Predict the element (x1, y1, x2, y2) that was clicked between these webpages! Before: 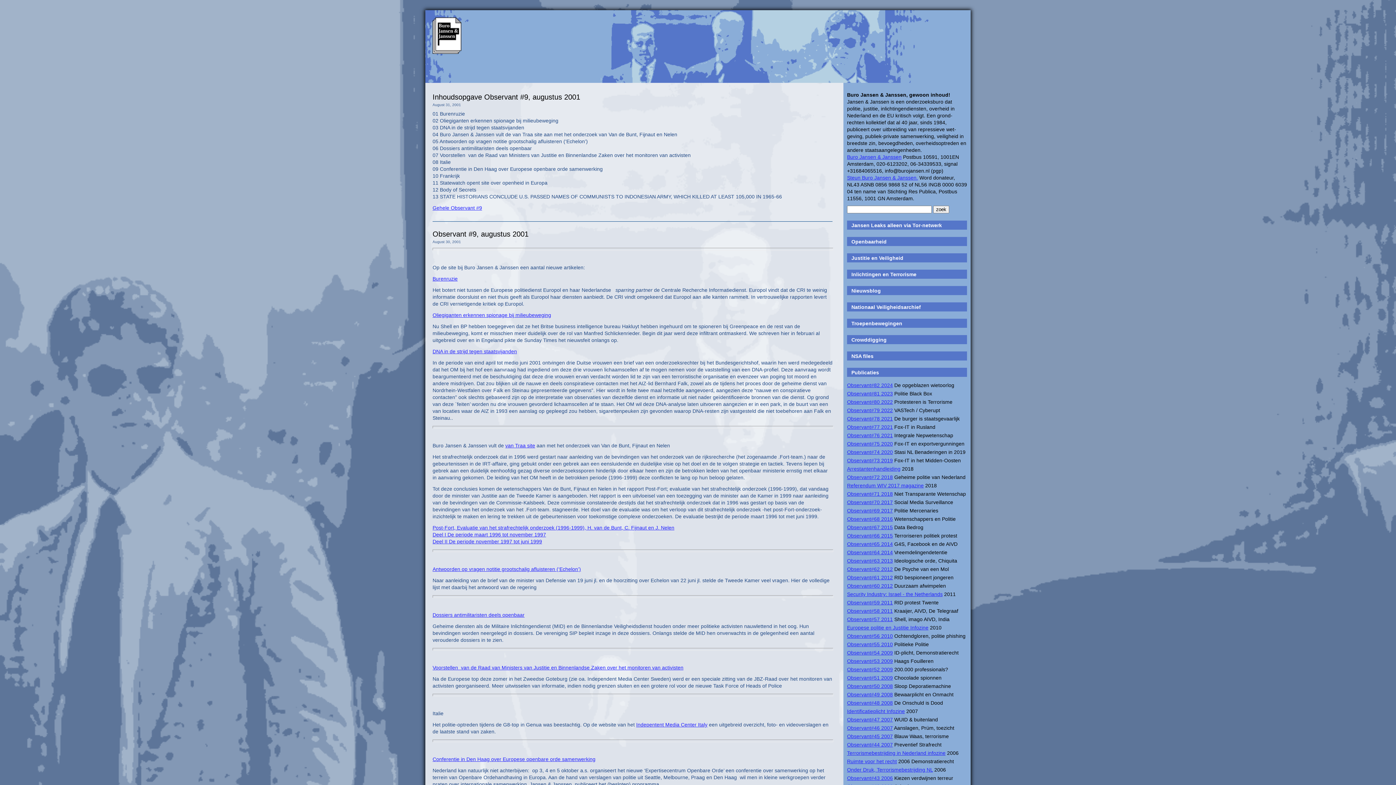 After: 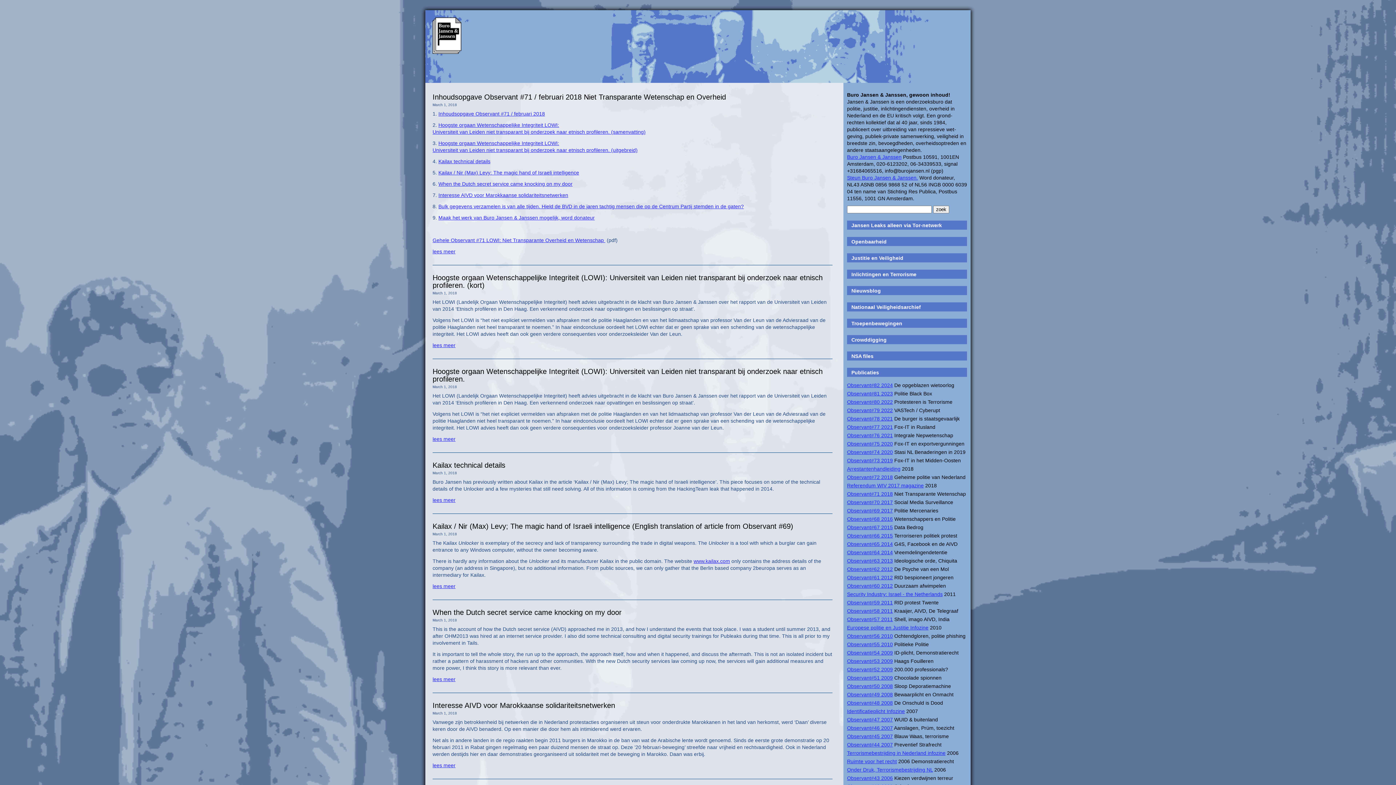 Action: bbox: (847, 491, 893, 497) label: Observant#71 2018